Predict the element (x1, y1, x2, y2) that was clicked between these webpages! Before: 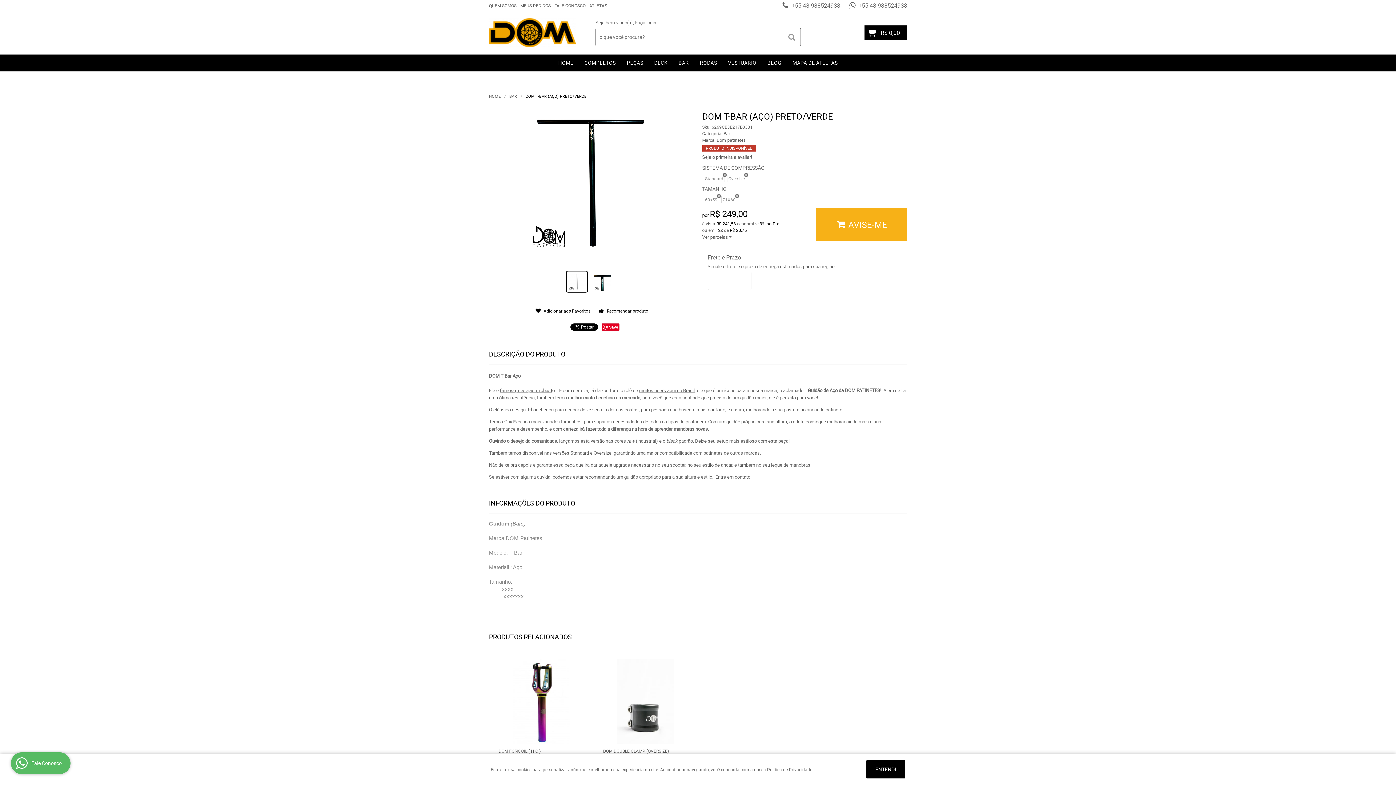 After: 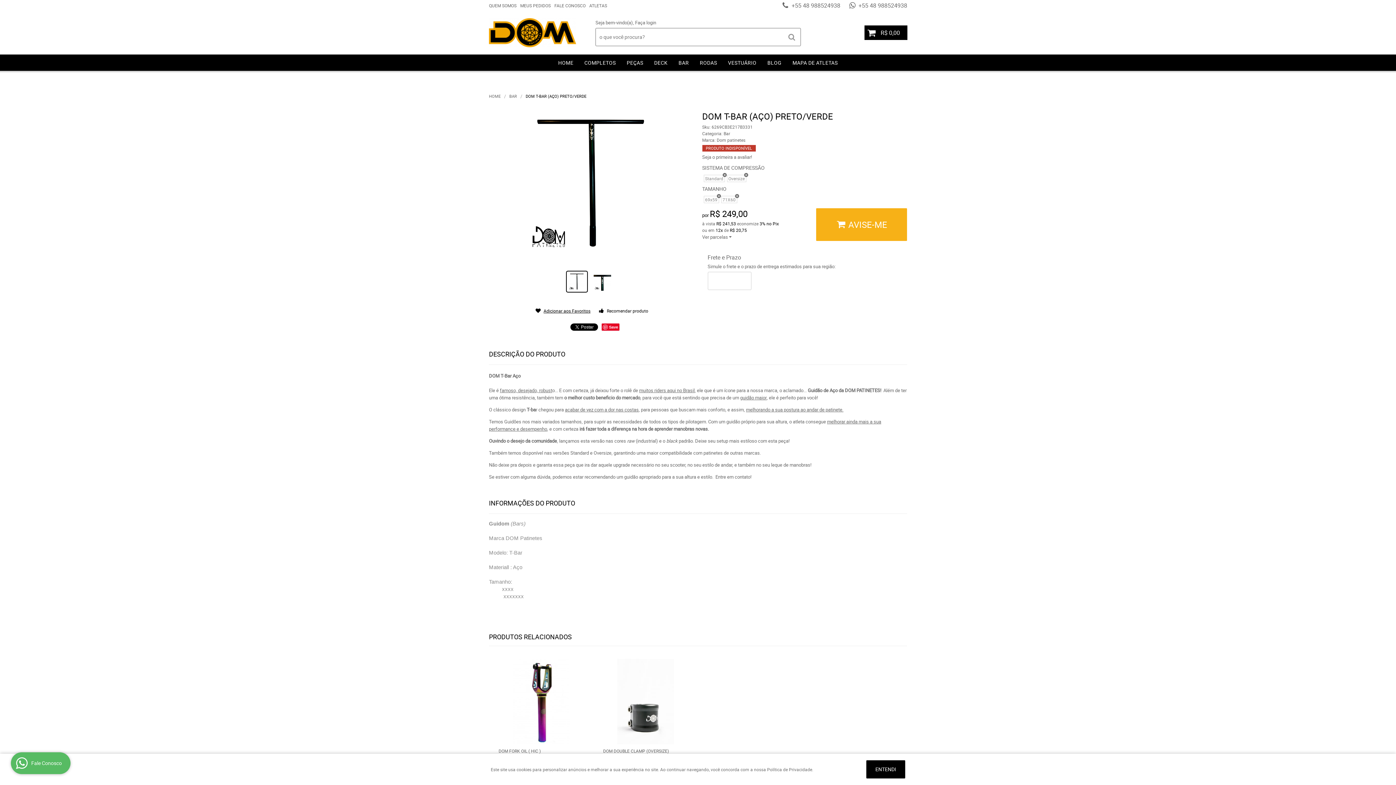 Action: label: Adicionar aos Favoritos bbox: (534, 307, 590, 314)